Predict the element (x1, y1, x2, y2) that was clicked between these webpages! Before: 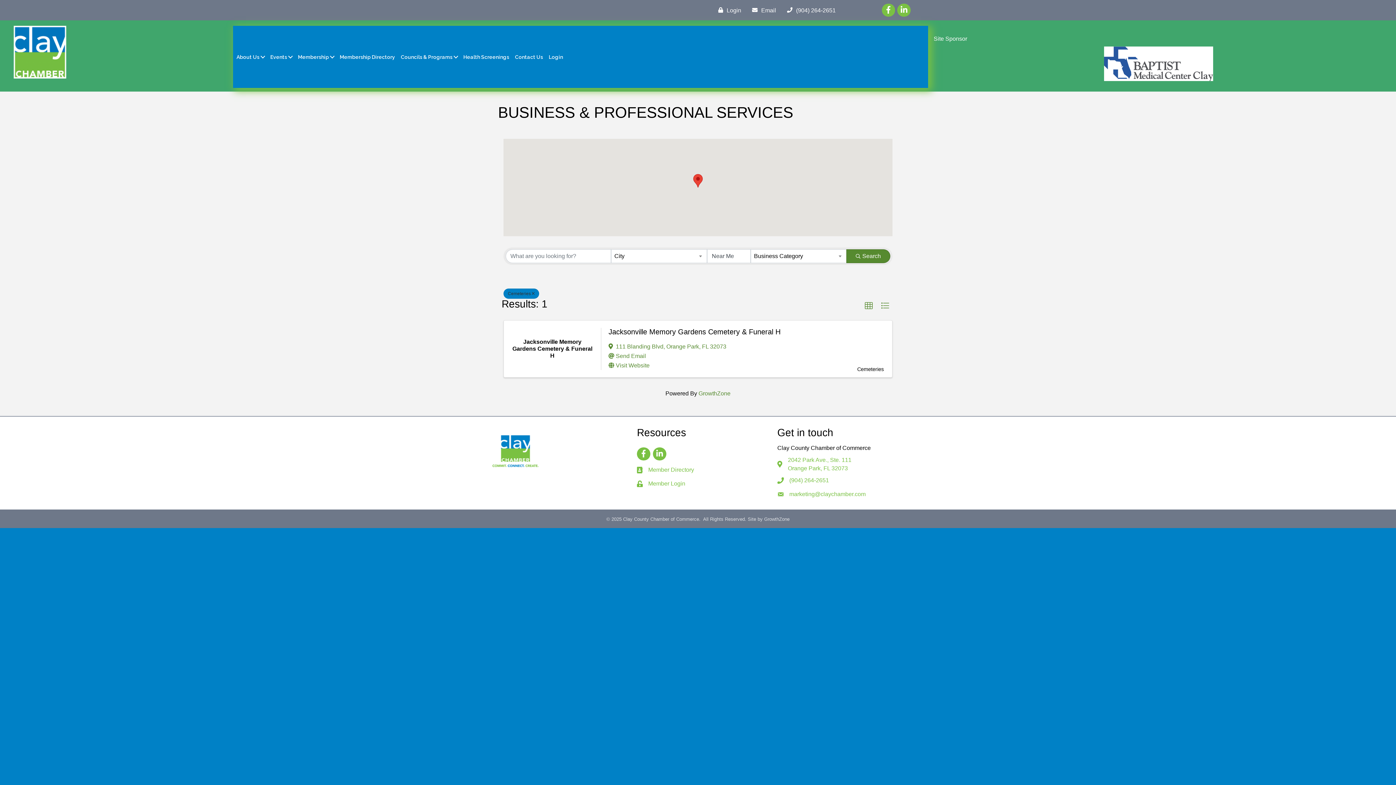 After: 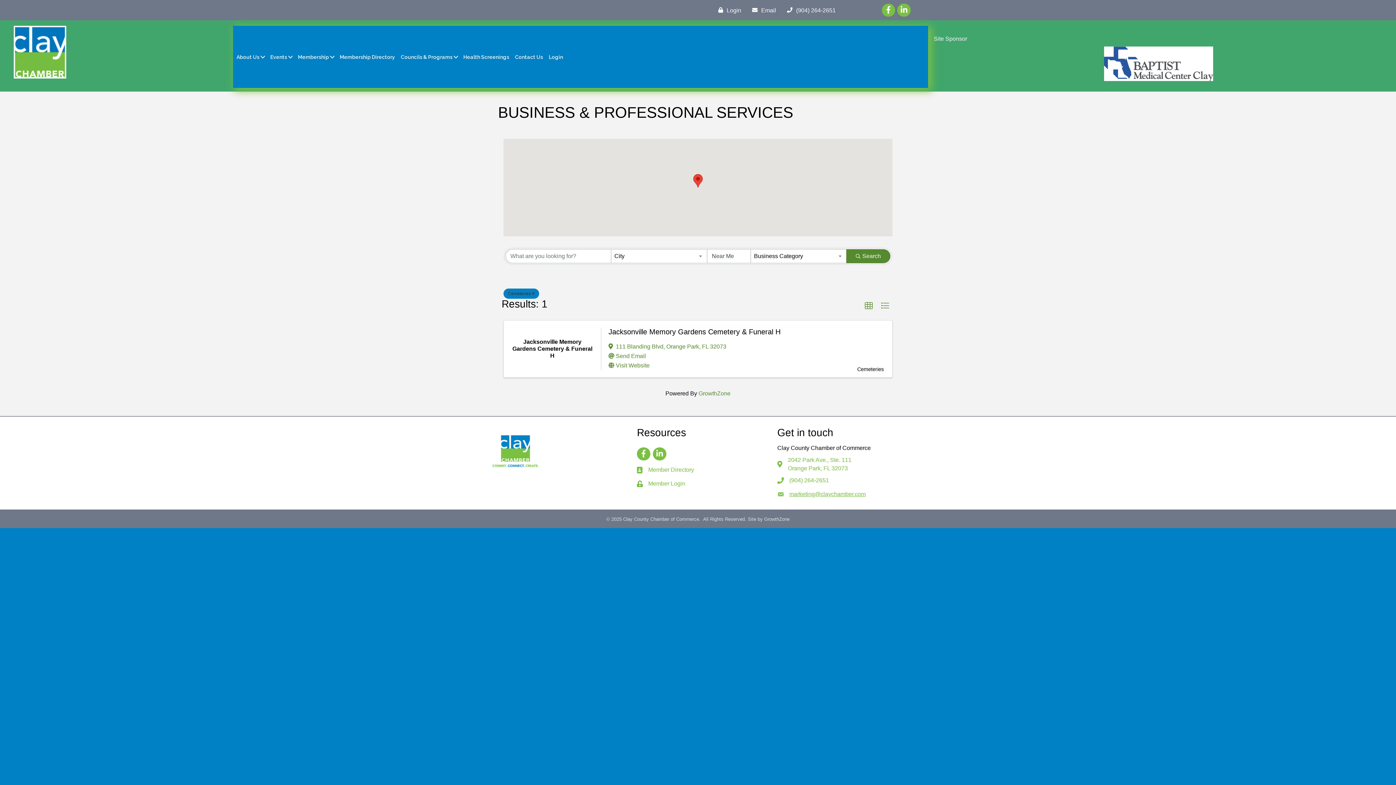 Action: label: marketing@claychamber.com bbox: (789, 490, 865, 498)